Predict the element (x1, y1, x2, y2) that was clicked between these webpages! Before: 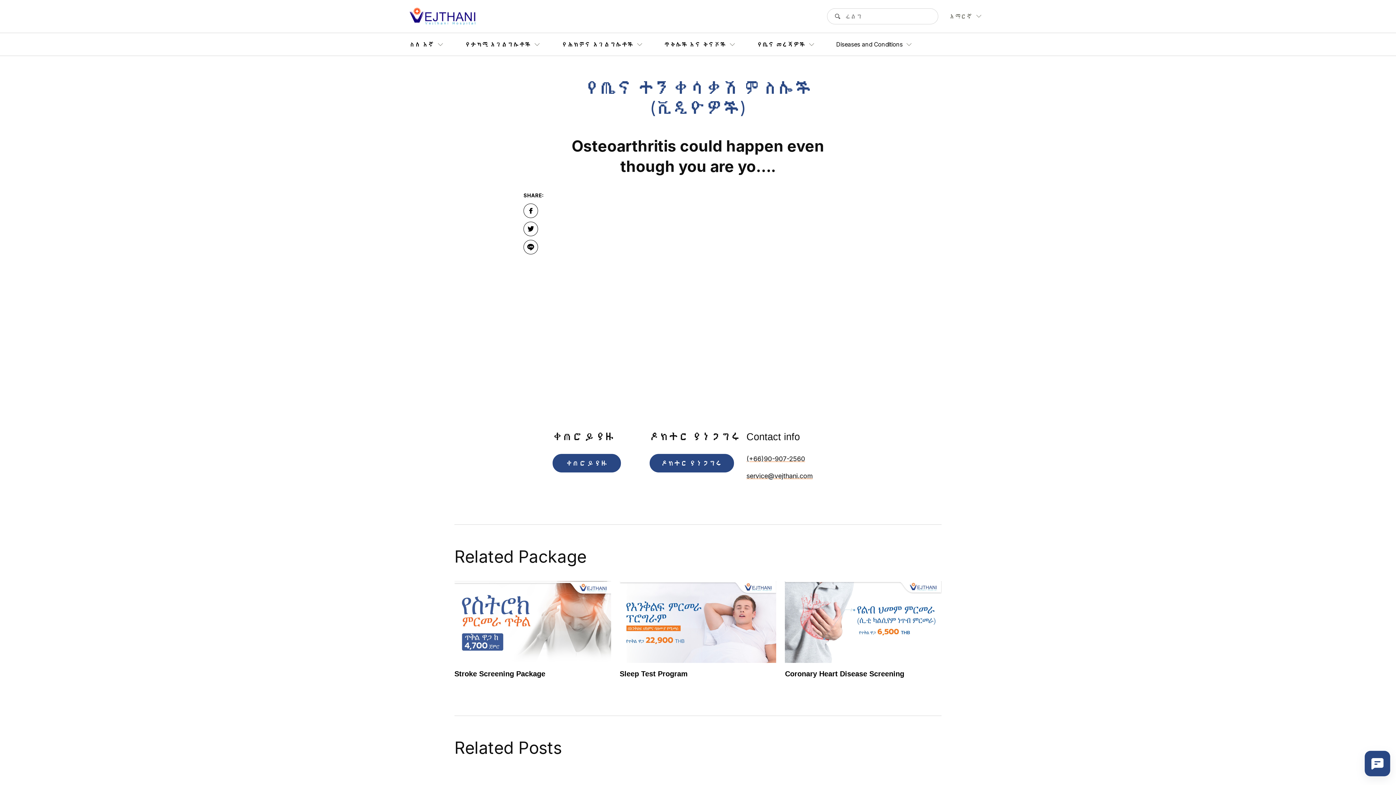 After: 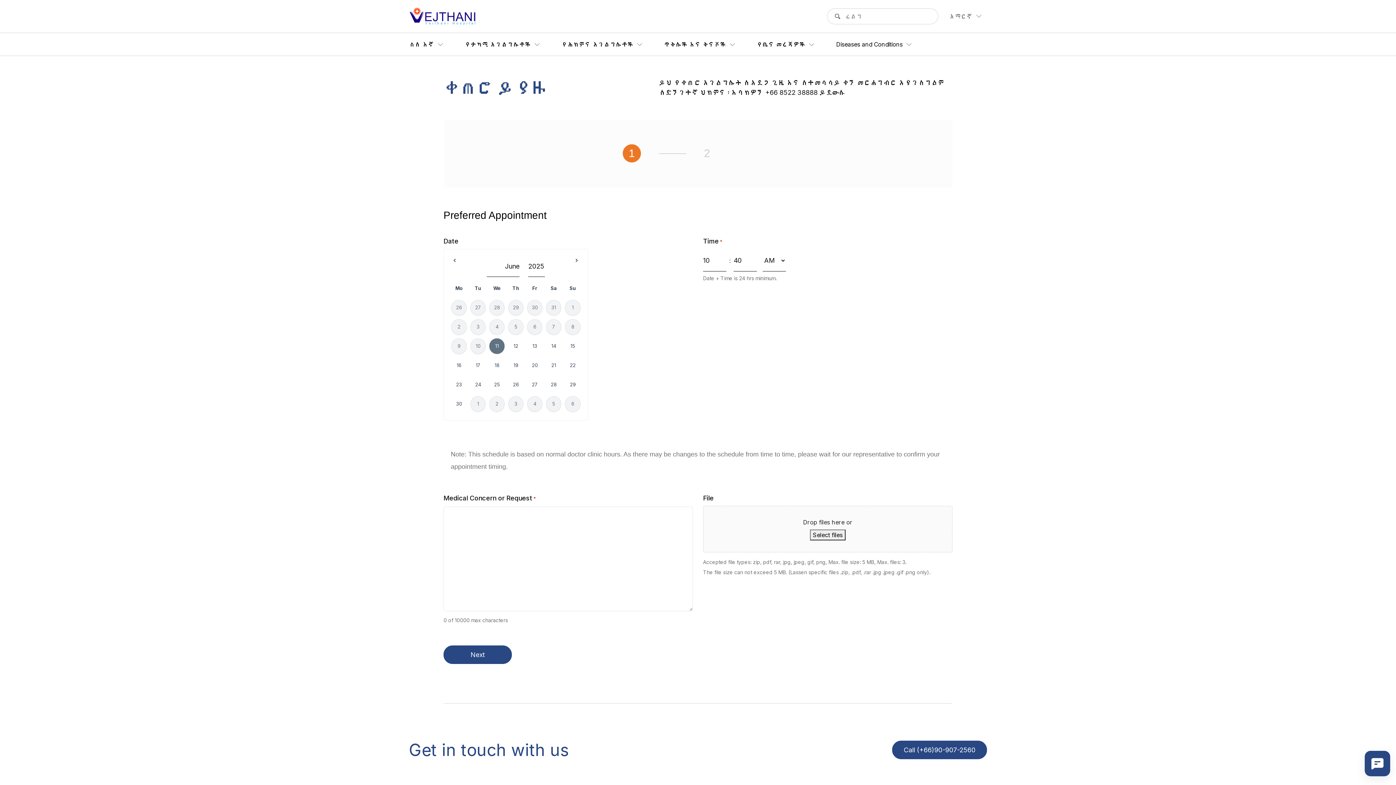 Action: label: ቀጠሮ ይያዙ bbox: (552, 454, 621, 472)